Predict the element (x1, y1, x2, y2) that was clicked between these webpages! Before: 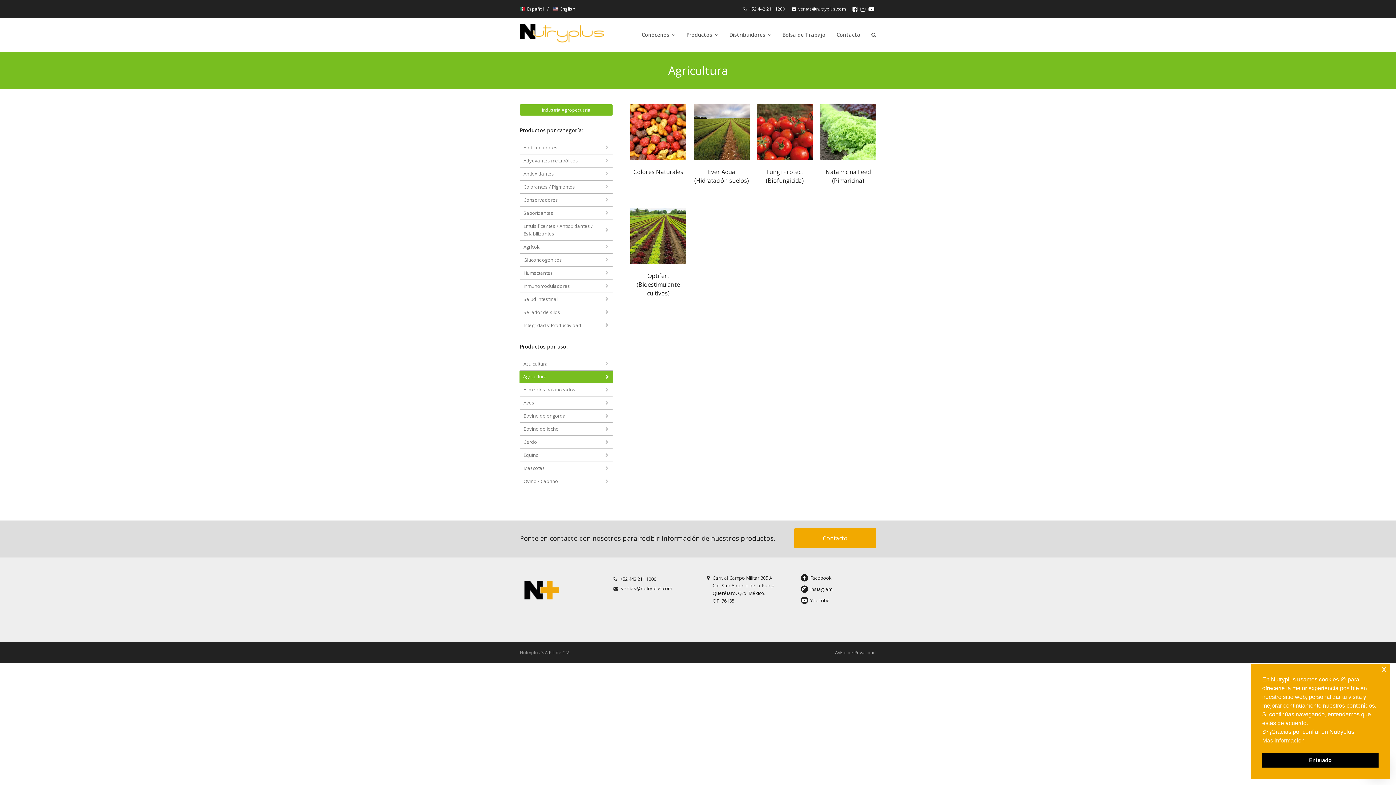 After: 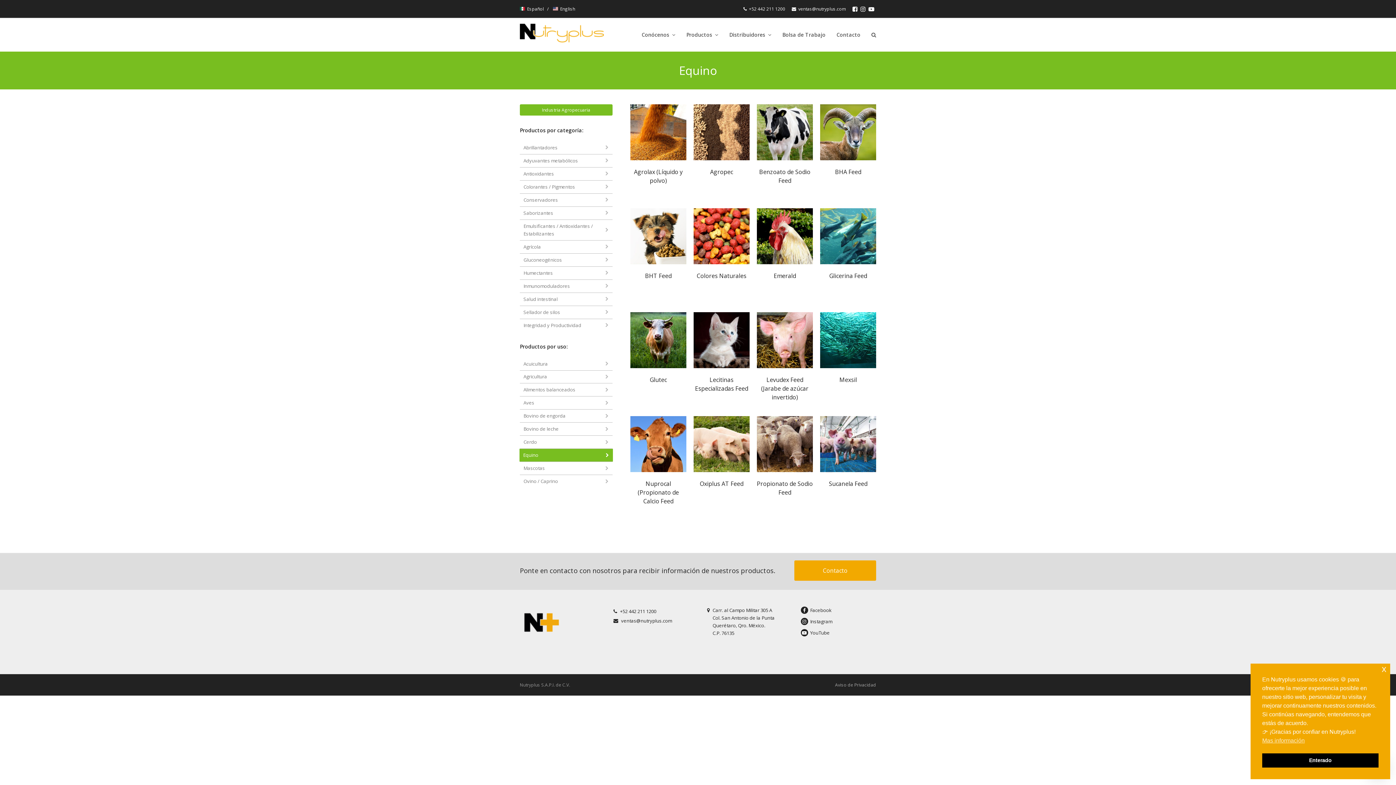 Action: bbox: (520, 449, 612, 461) label: Equino